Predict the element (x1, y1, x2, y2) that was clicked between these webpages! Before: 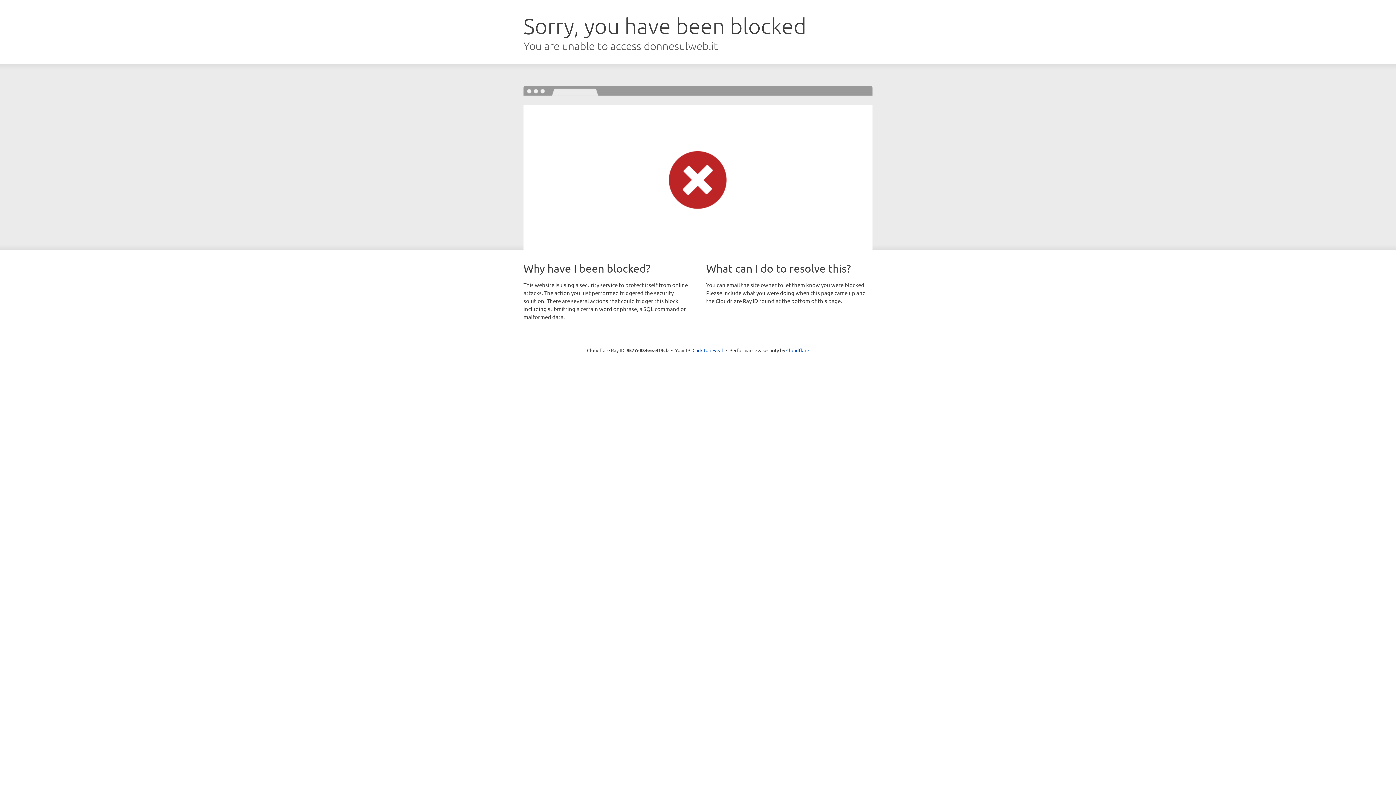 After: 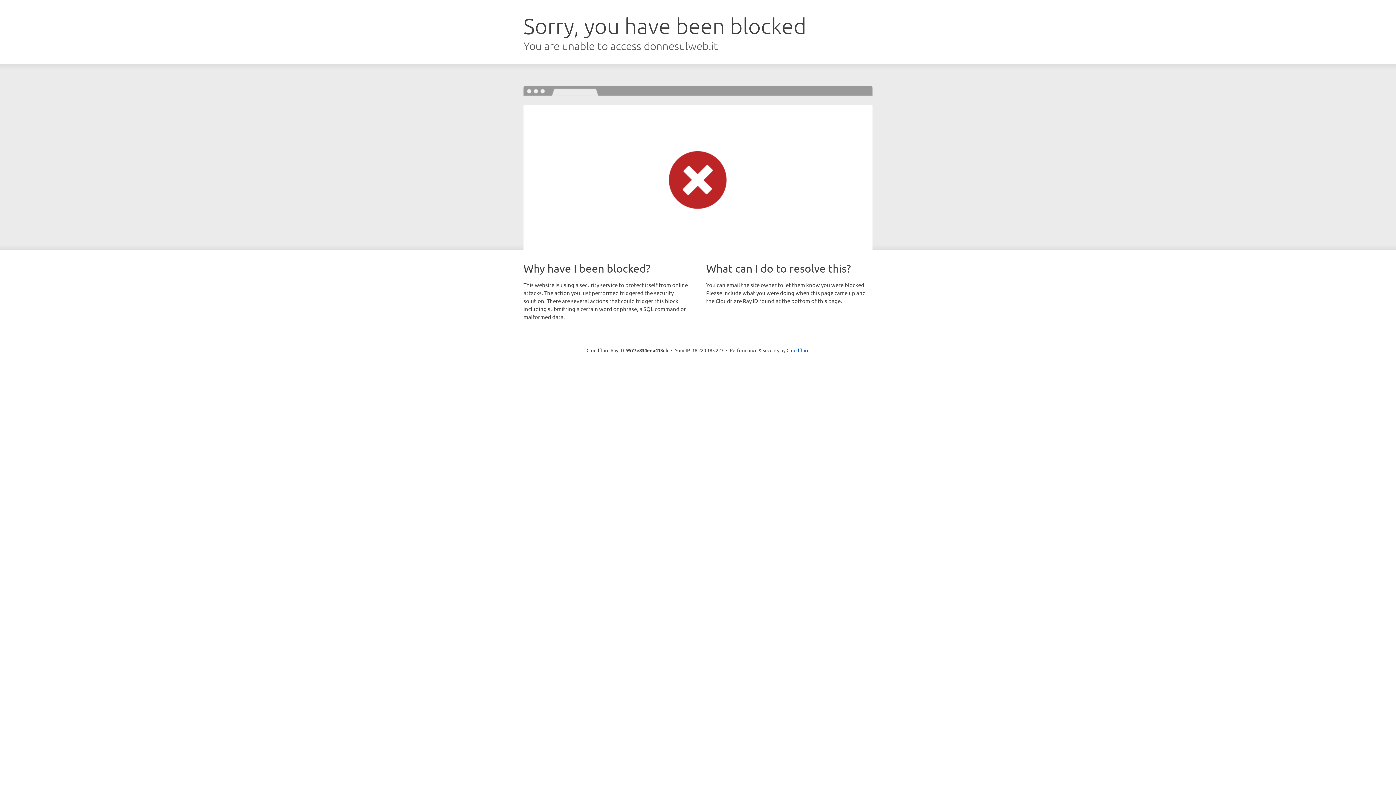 Action: label: Click to reveal bbox: (692, 346, 723, 353)